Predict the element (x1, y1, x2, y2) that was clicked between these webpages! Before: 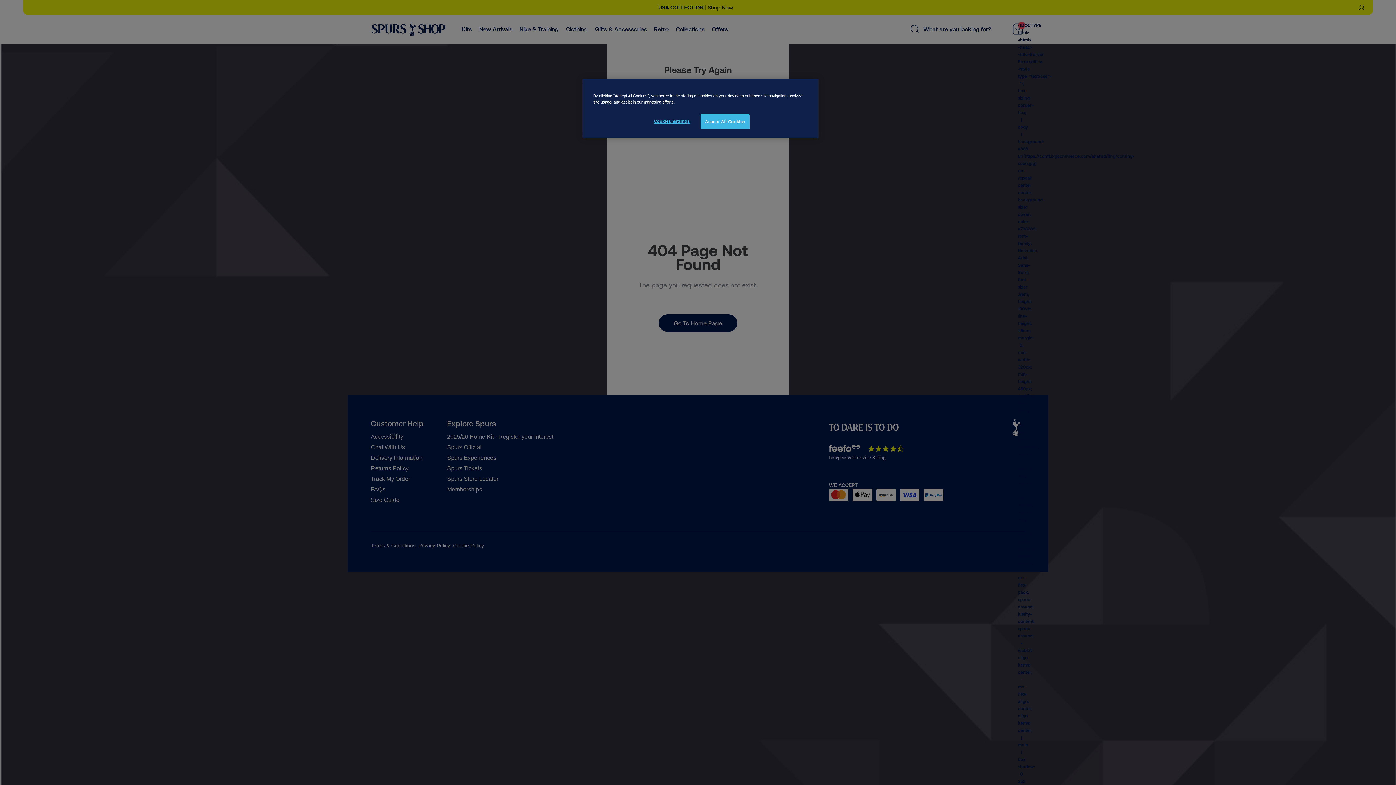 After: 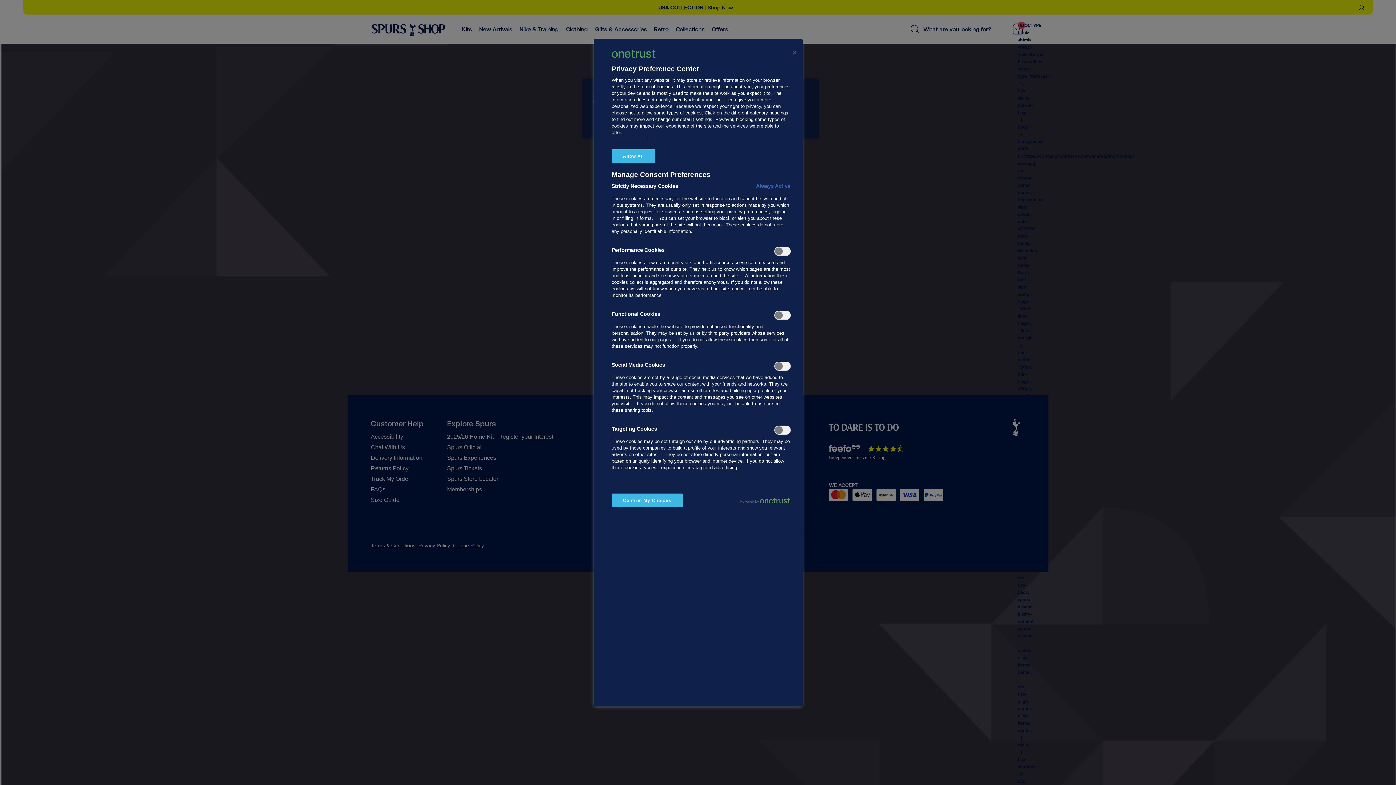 Action: label: Cookies Settings bbox: (647, 114, 696, 128)